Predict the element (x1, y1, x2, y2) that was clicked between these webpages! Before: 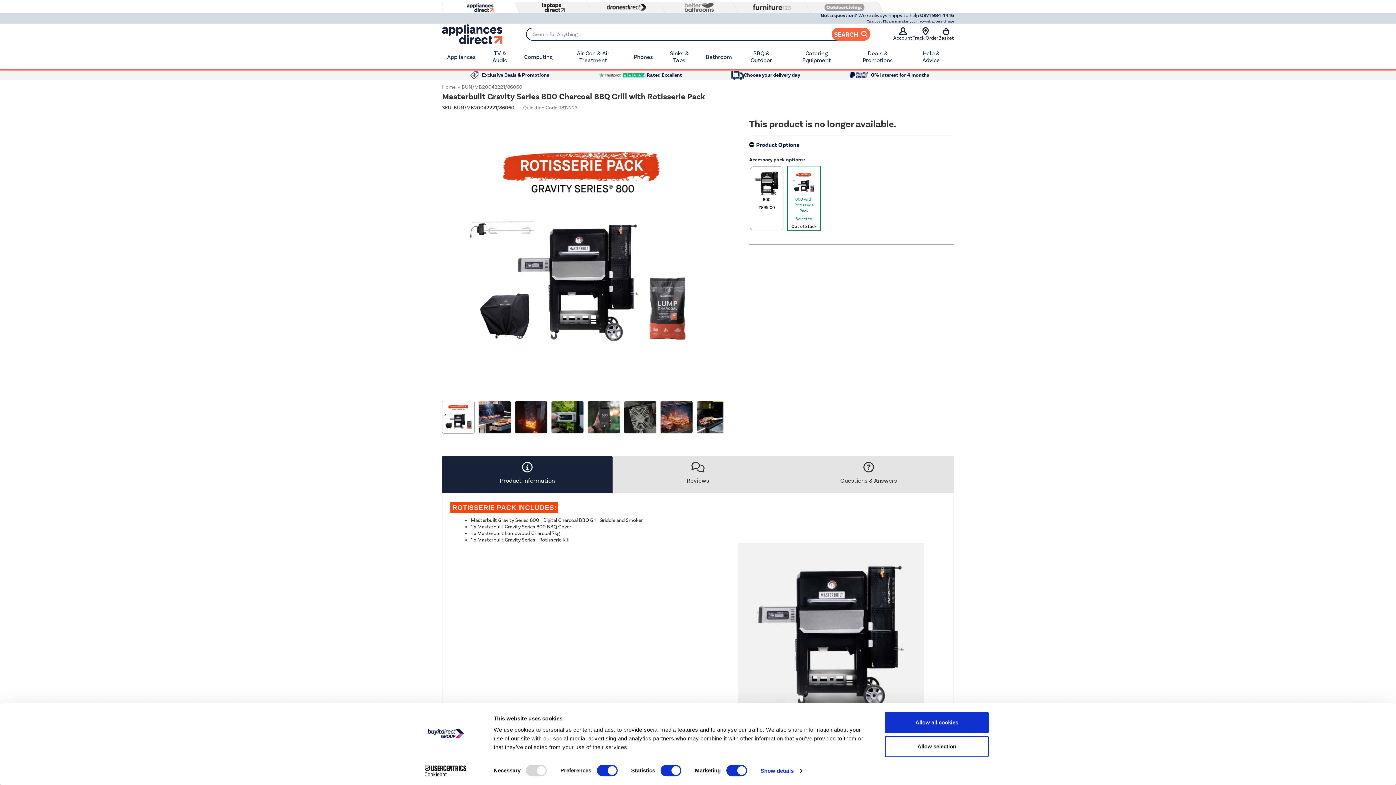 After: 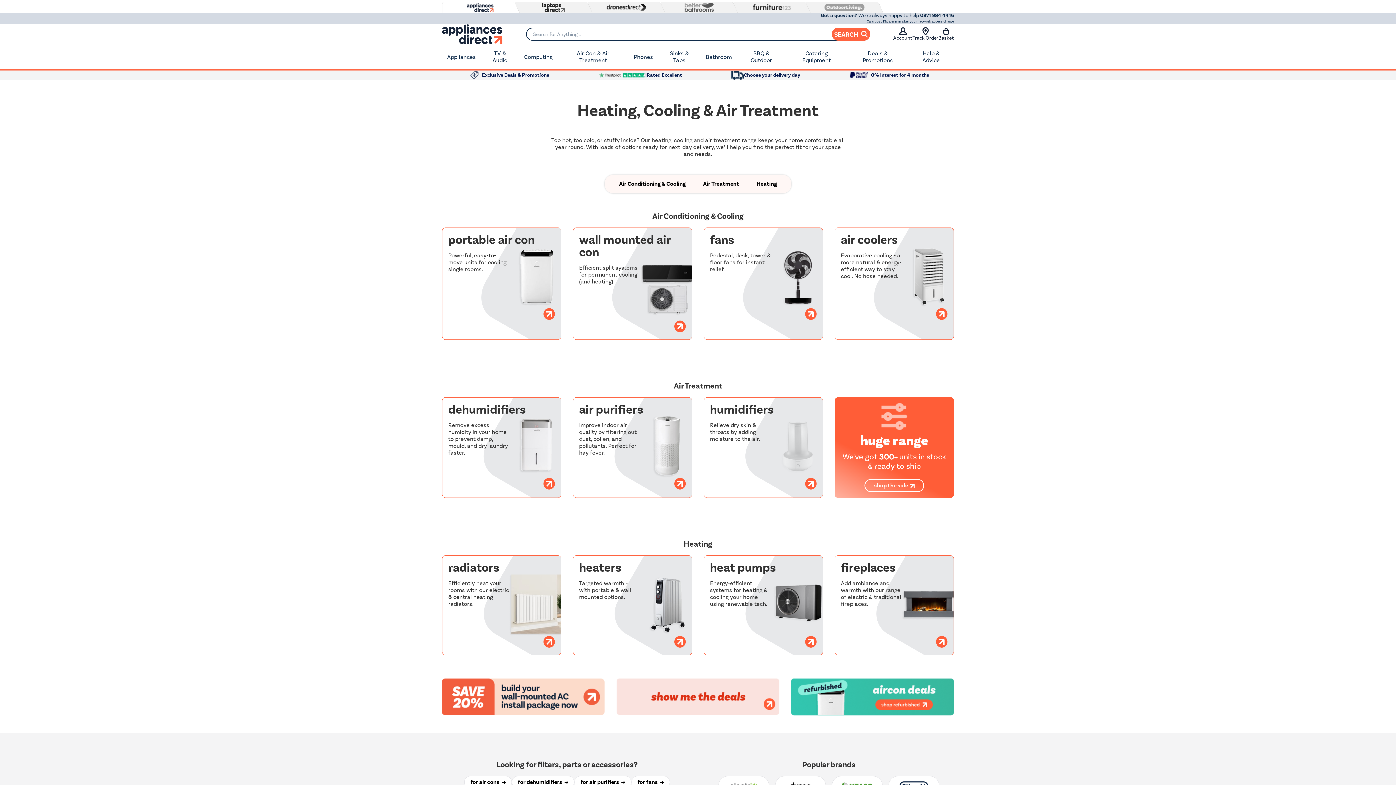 Action: bbox: (557, 44, 628, 69) label: Air Con & Air Treatment